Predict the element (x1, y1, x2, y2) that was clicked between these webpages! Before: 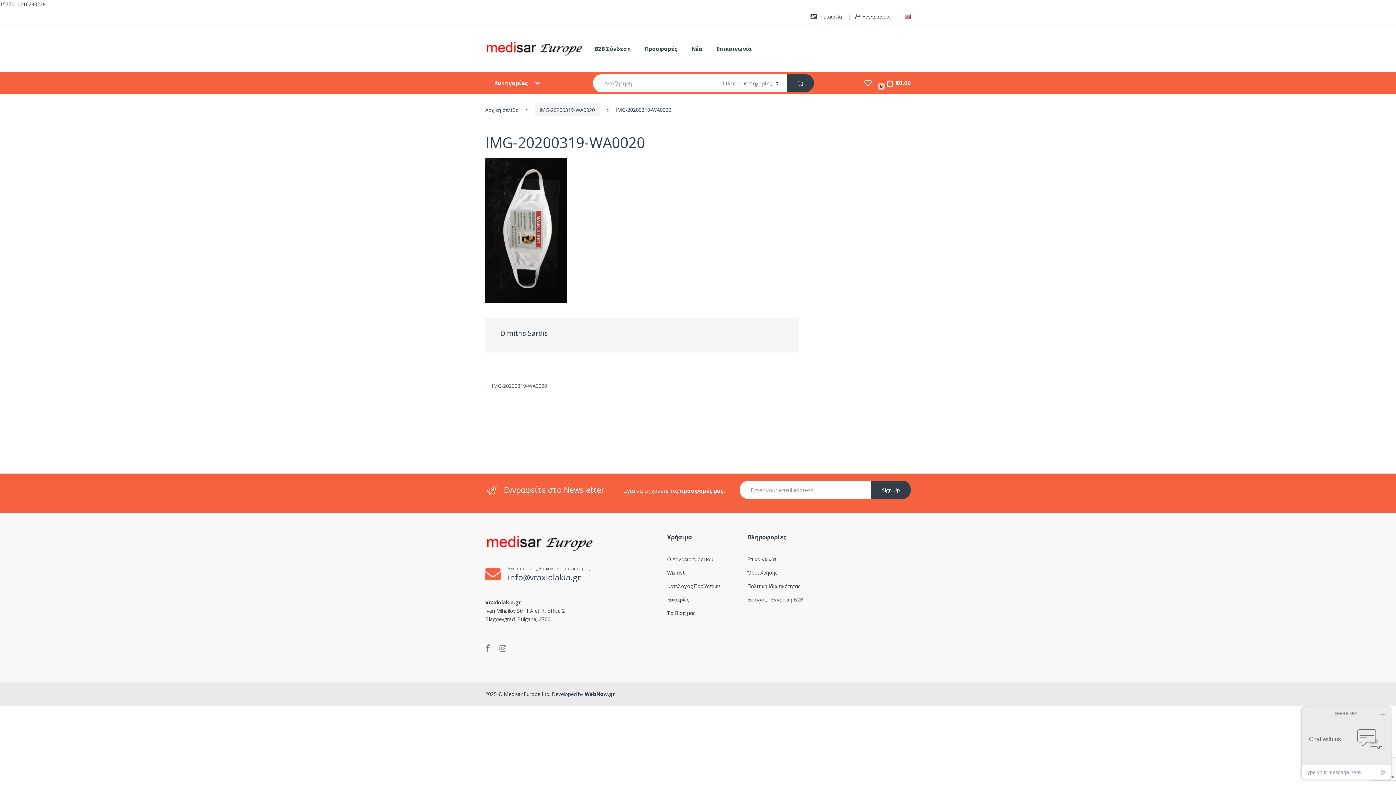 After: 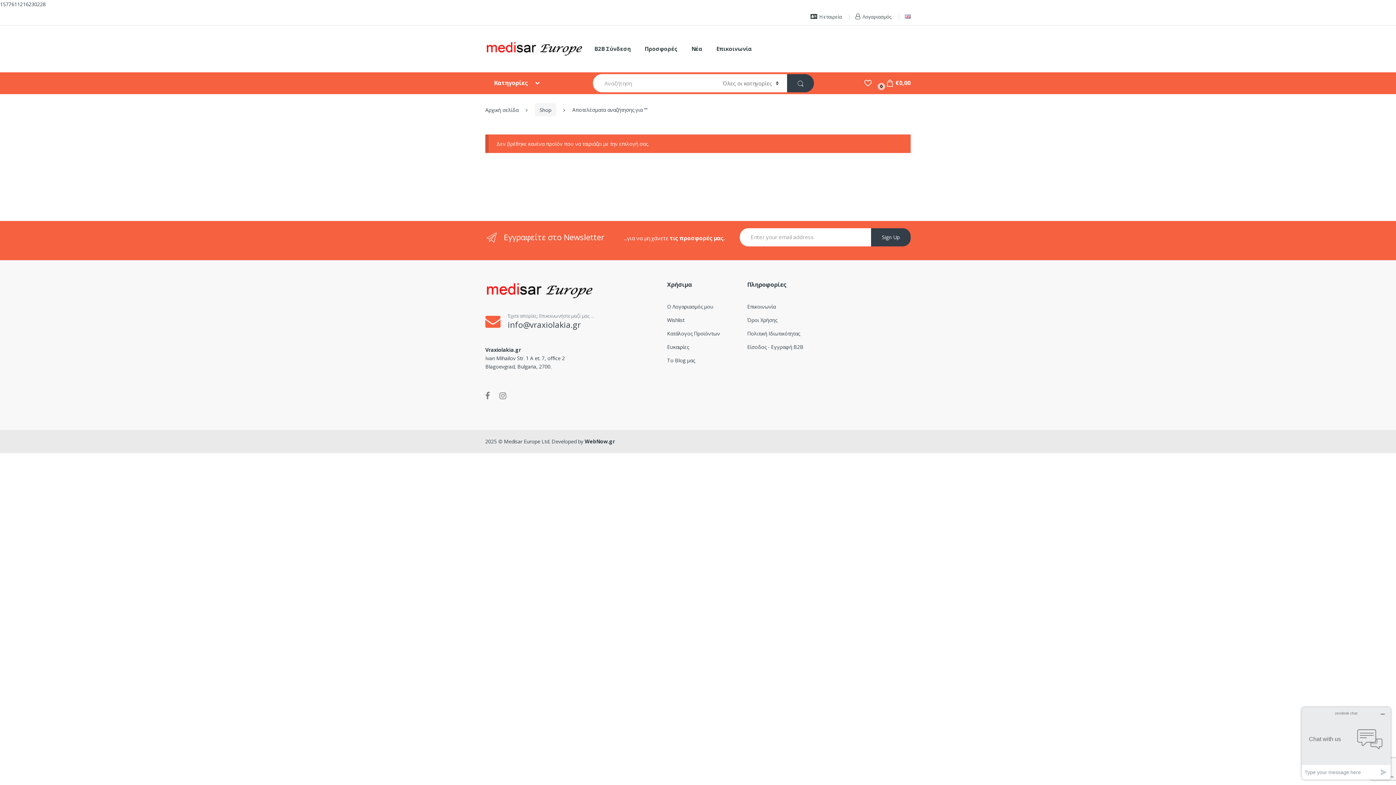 Action: bbox: (787, 74, 814, 92)